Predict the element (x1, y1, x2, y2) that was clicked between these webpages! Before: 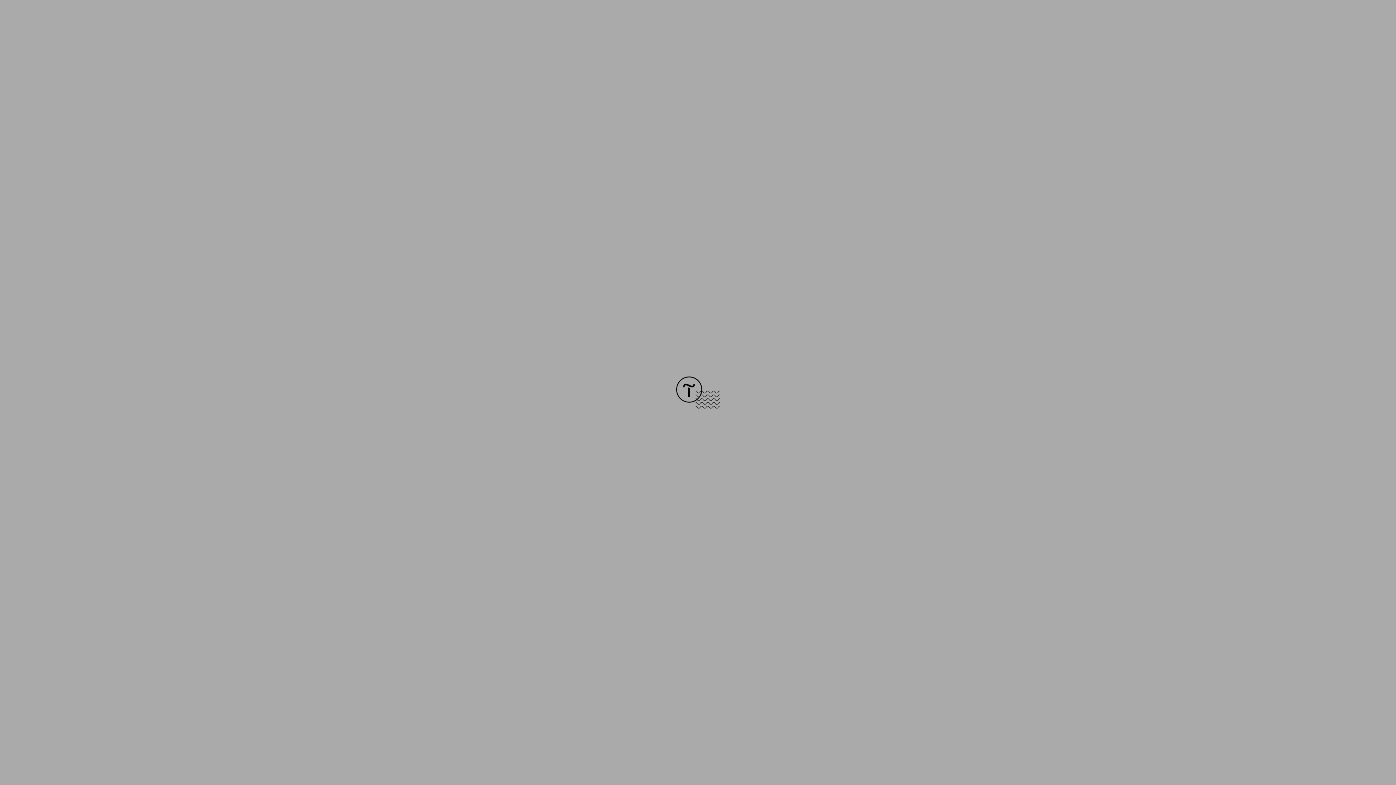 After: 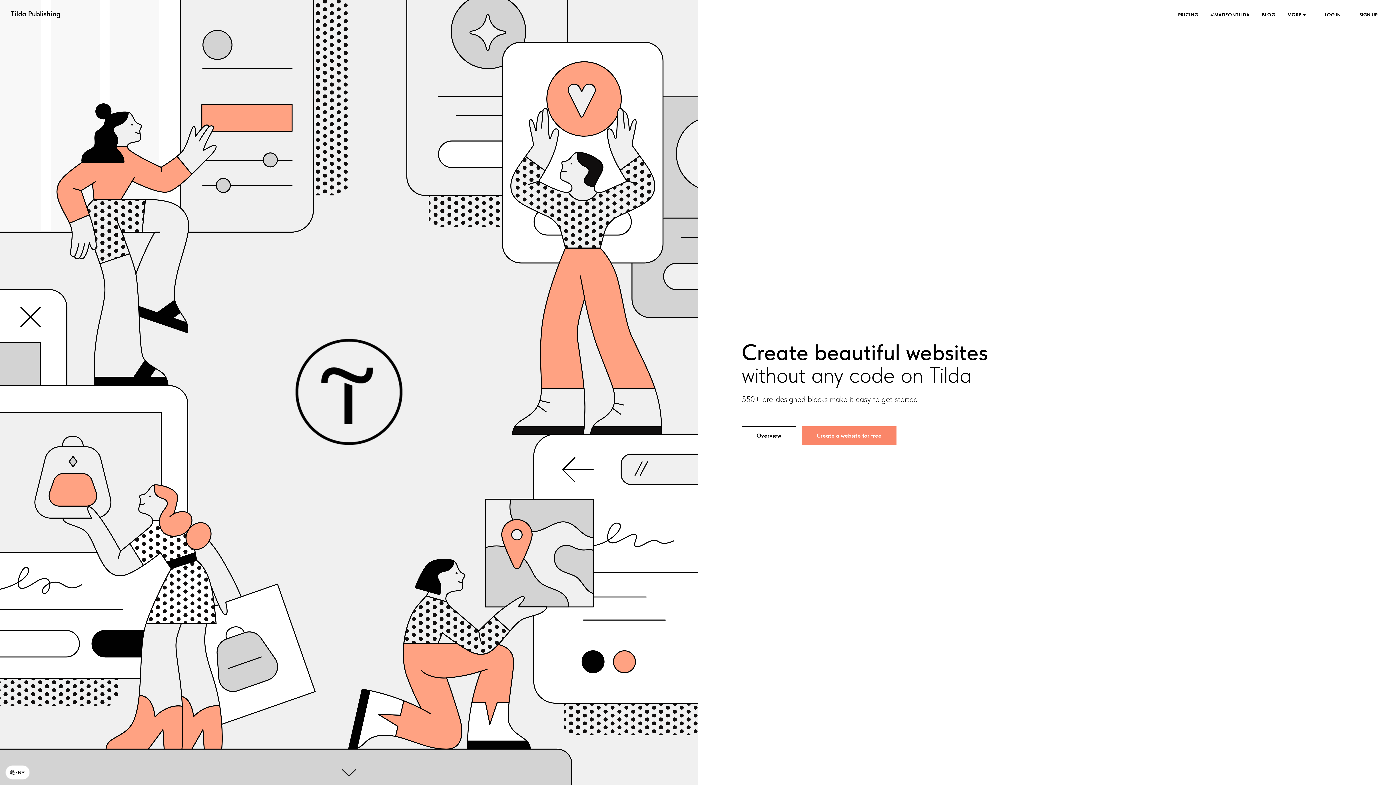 Action: bbox: (676, 403, 720, 409)